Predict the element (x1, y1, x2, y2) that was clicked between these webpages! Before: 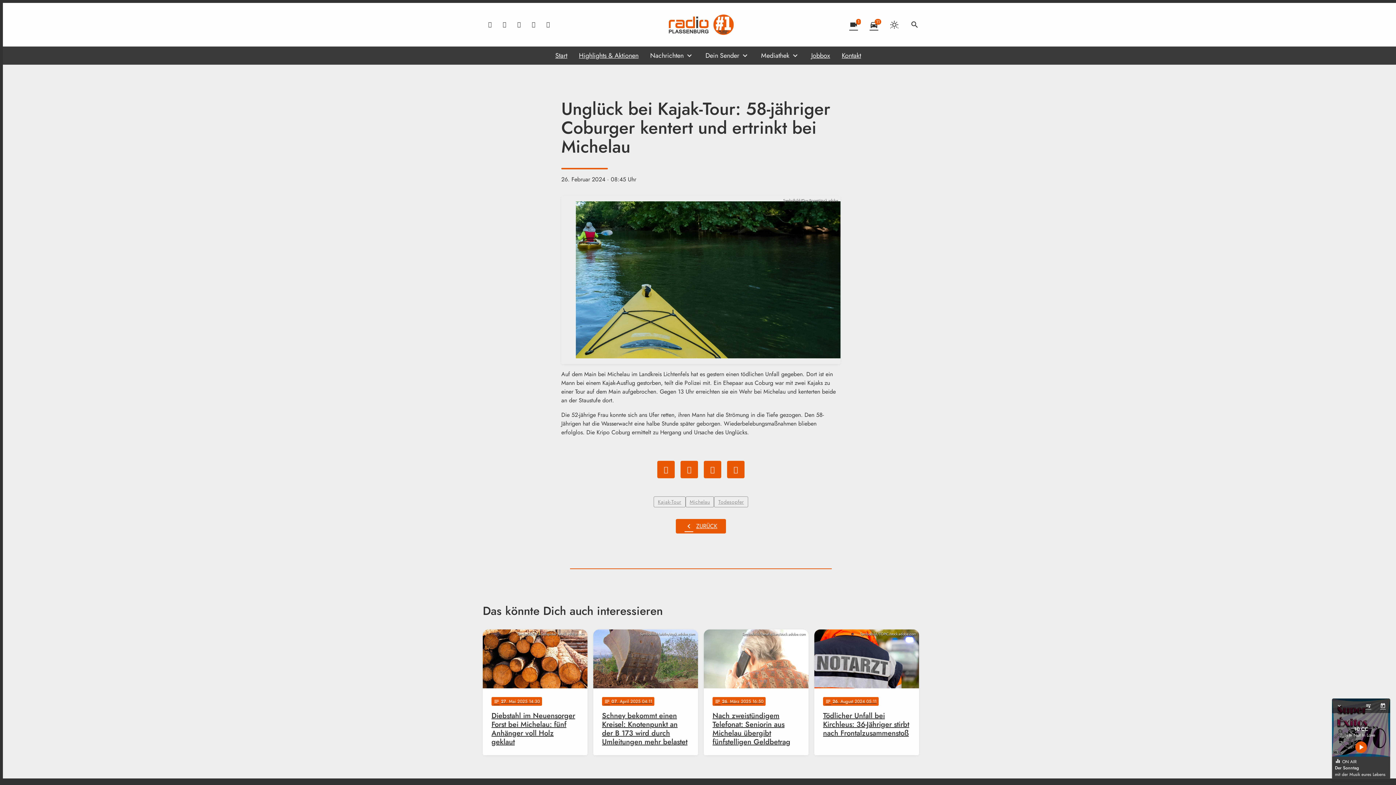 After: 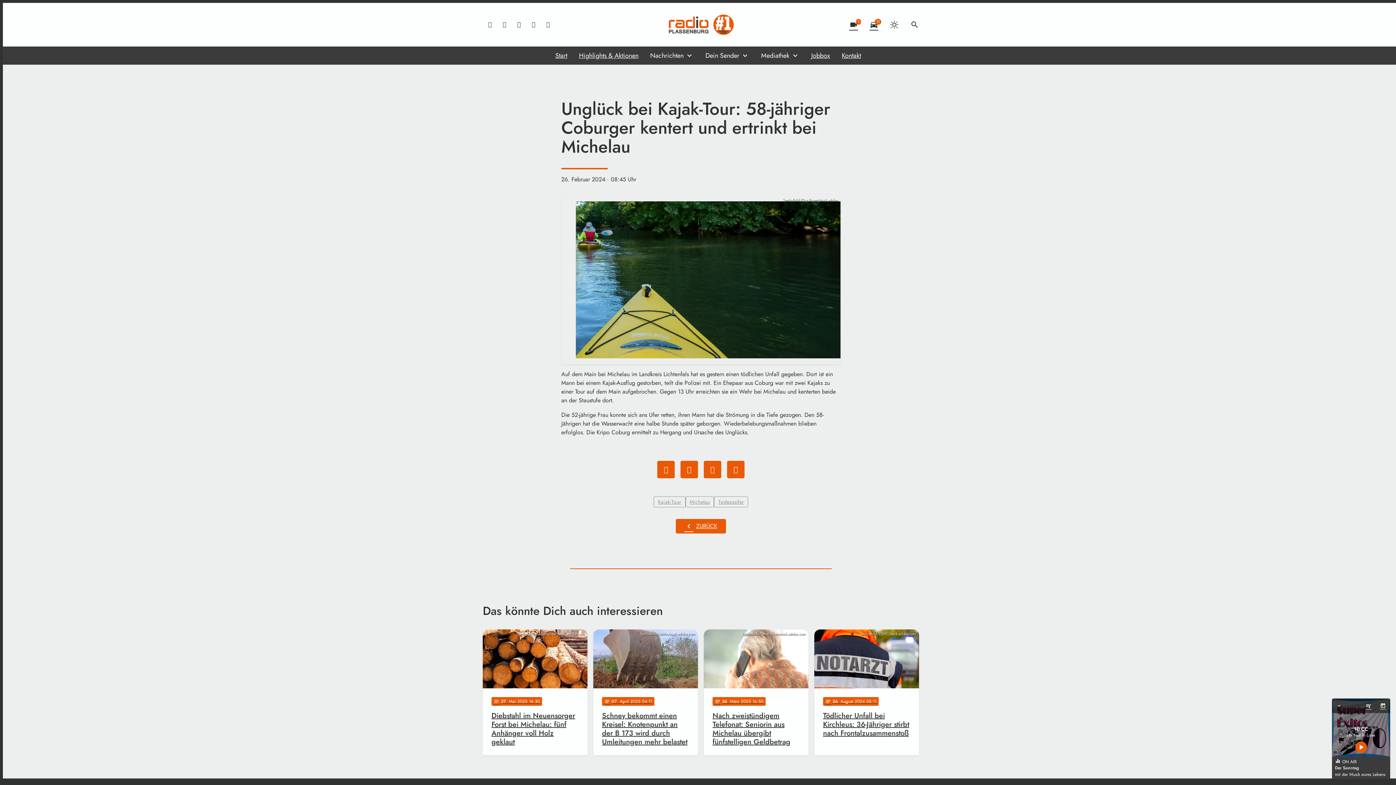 Action: bbox: (680, 461, 698, 478)